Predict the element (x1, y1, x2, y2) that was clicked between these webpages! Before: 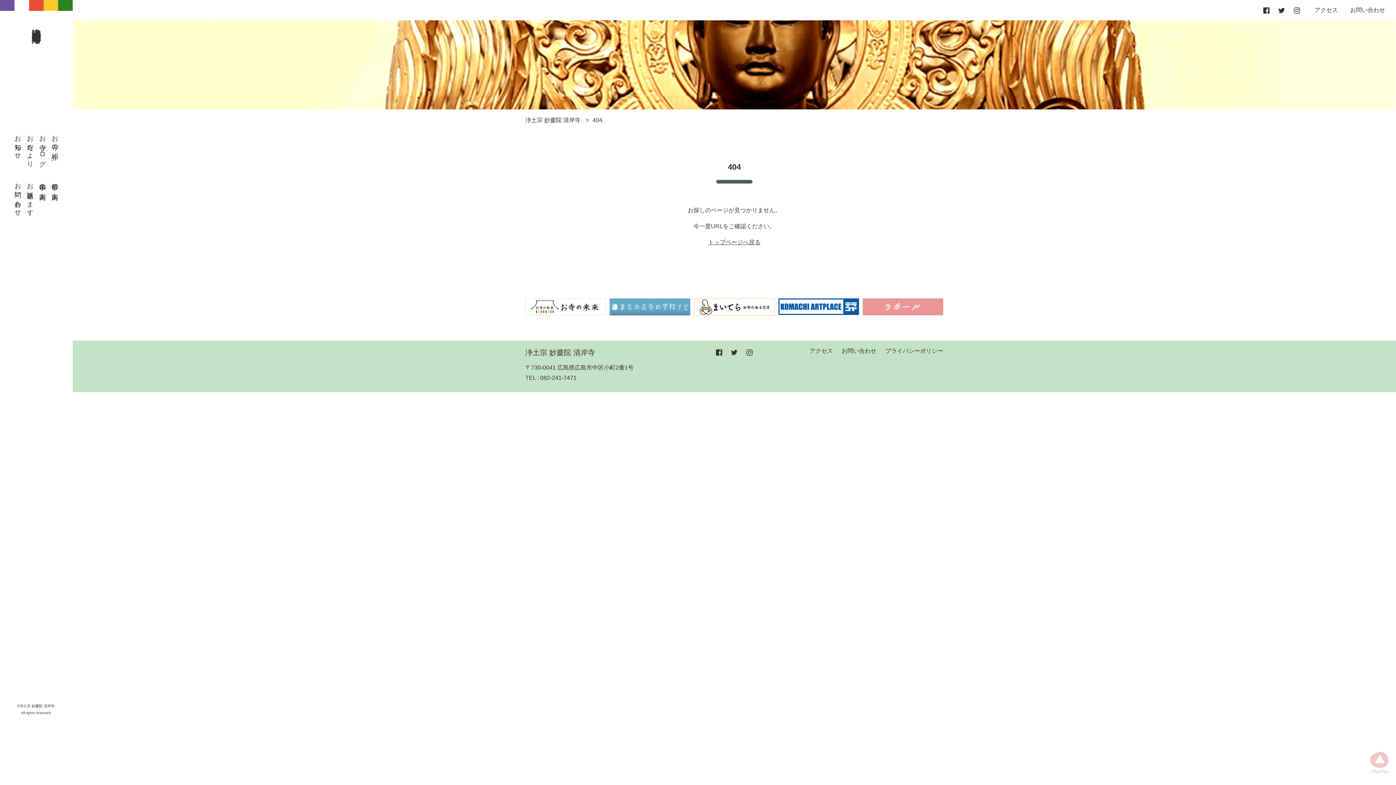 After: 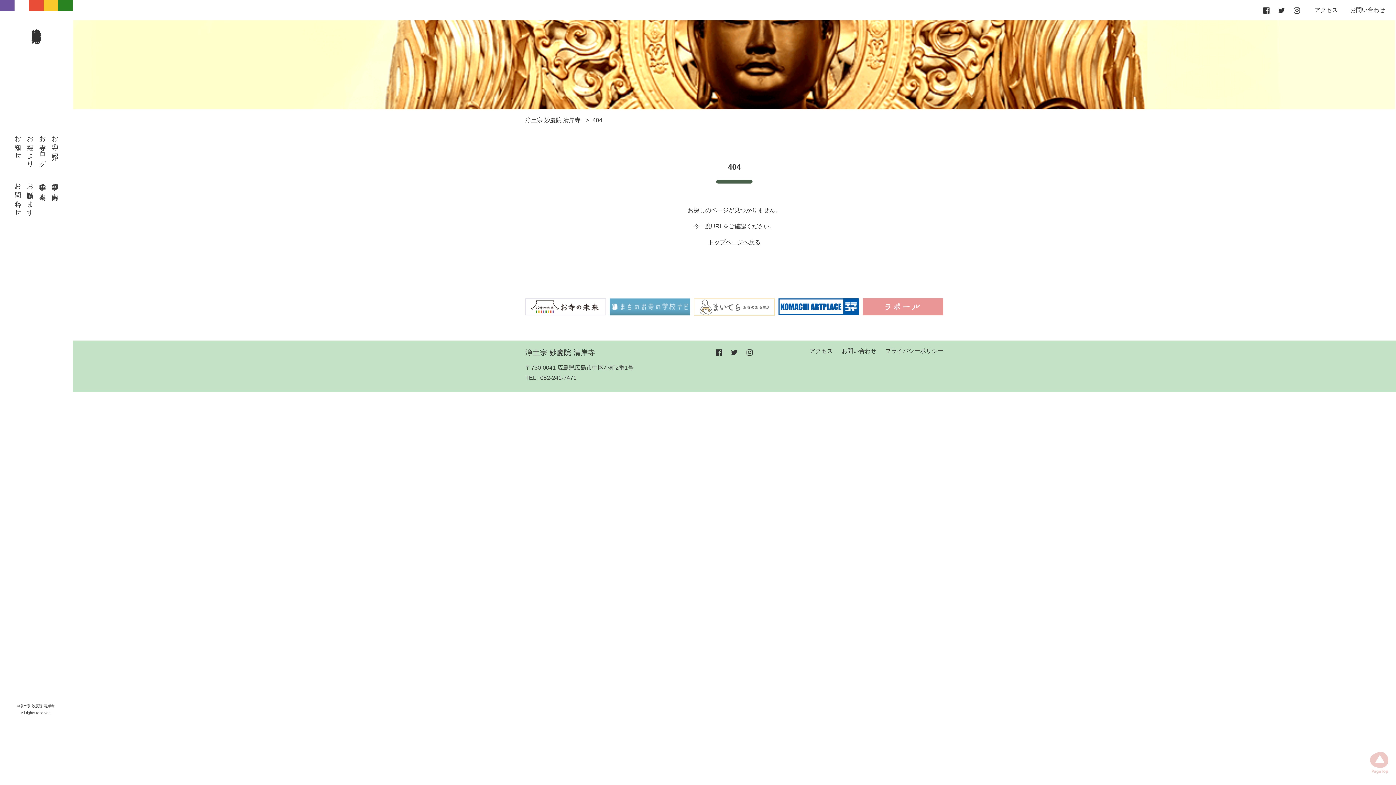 Action: bbox: (694, 303, 774, 309)